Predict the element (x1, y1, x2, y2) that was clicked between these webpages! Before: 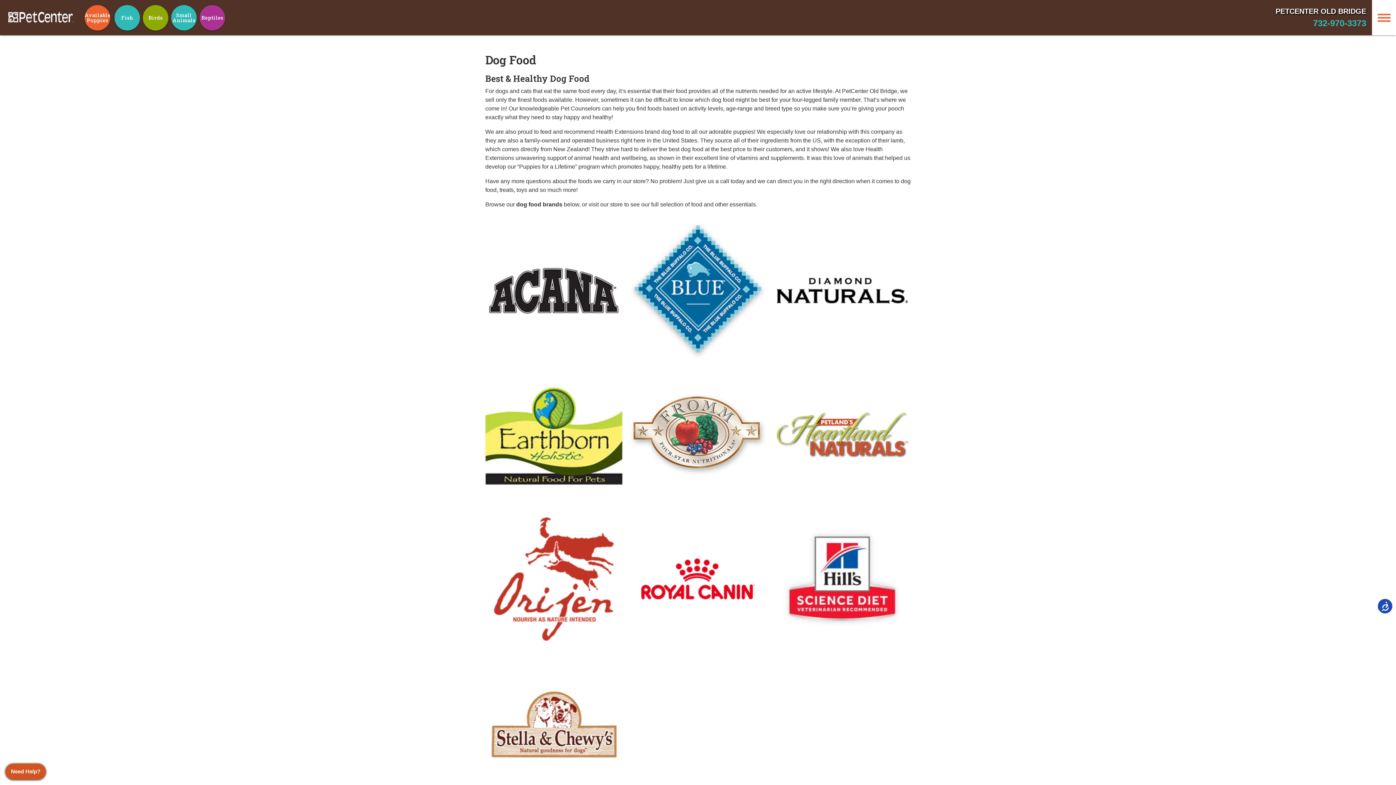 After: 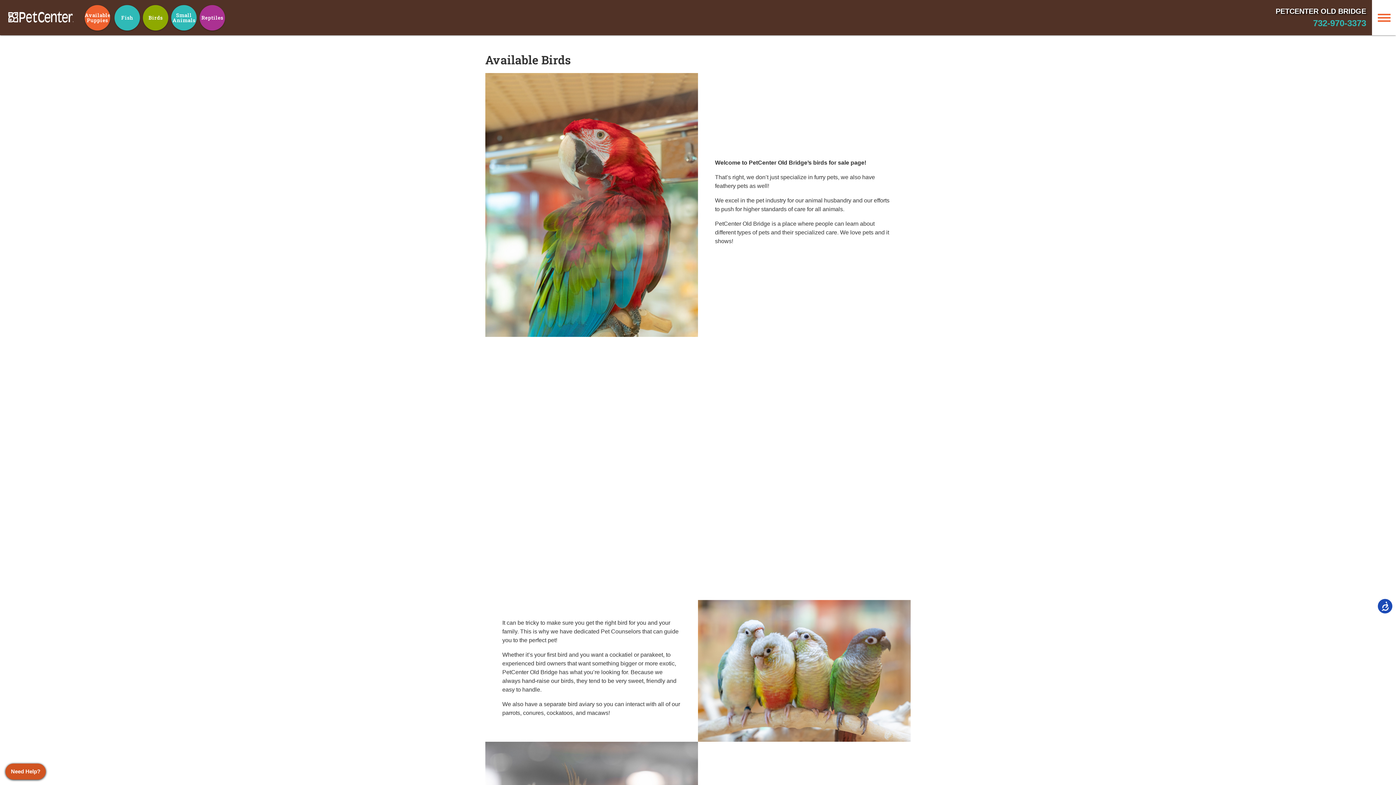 Action: bbox: (142, 4, 168, 30) label: Birds